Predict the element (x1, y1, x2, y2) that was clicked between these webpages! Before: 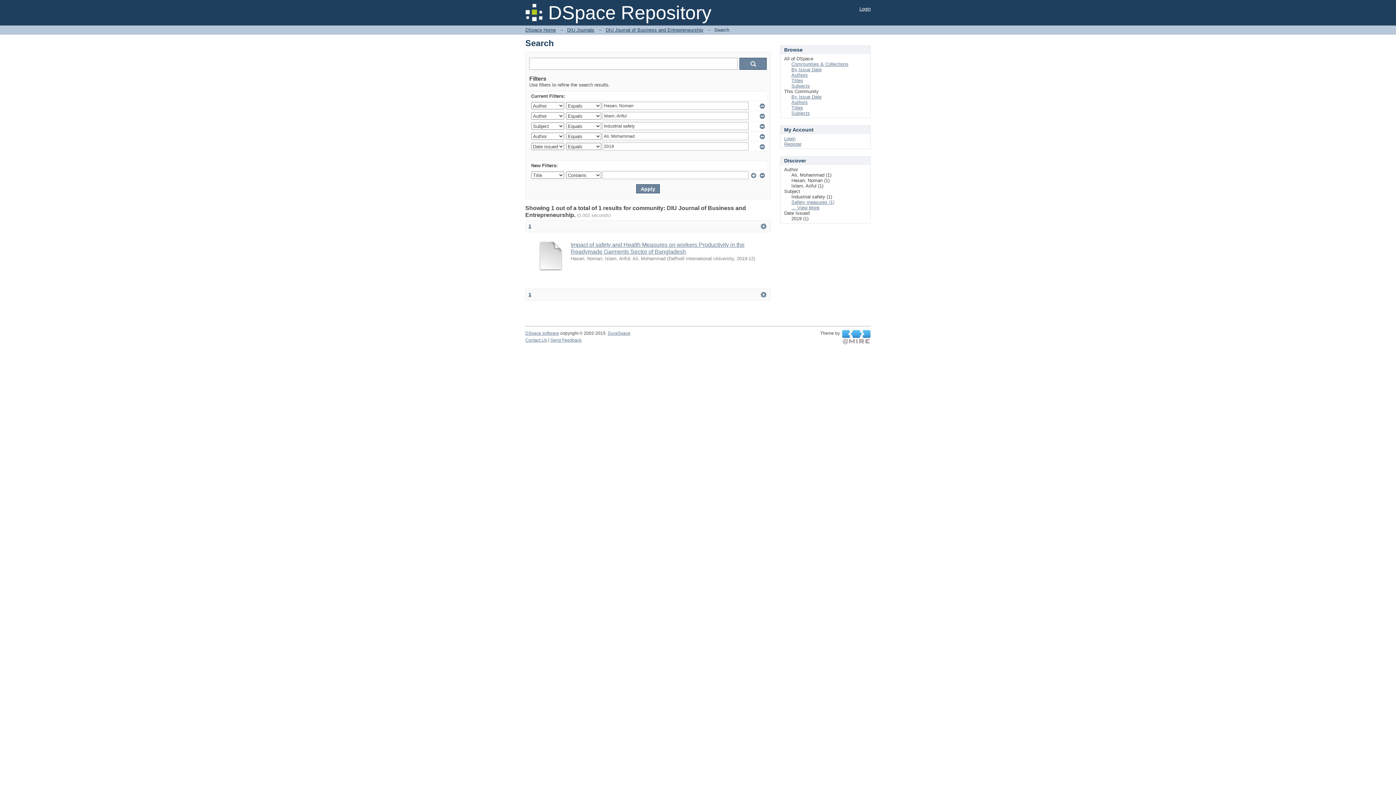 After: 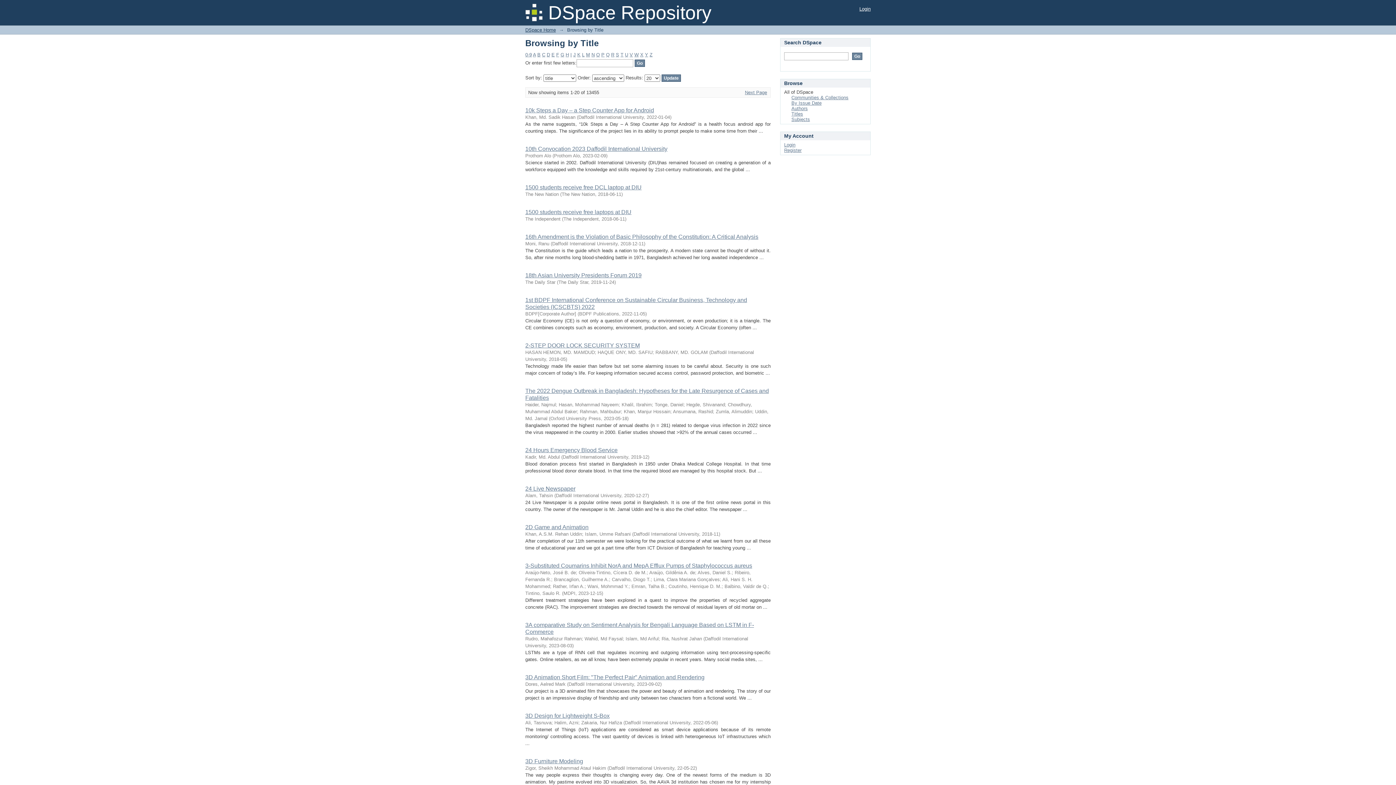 Action: label: Titles bbox: (791, 77, 803, 83)